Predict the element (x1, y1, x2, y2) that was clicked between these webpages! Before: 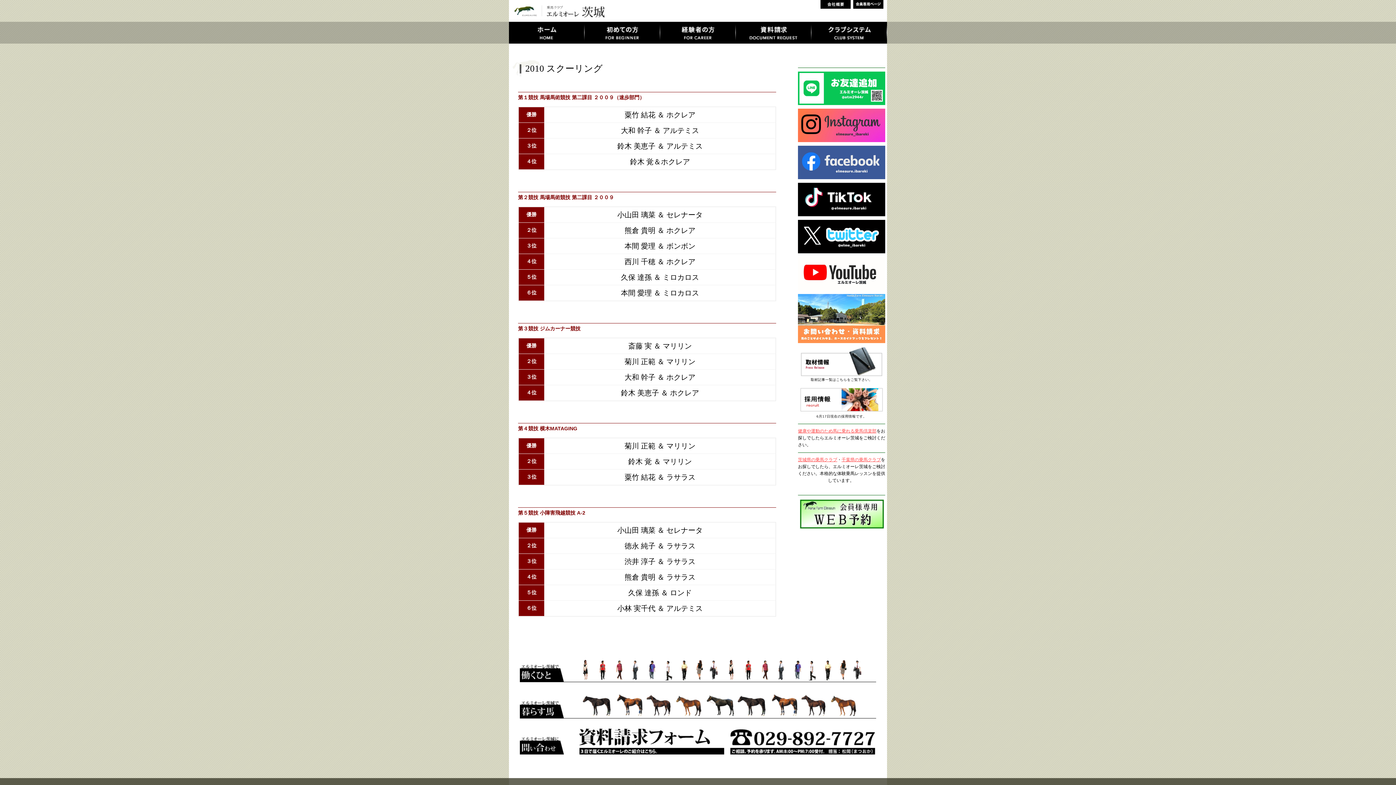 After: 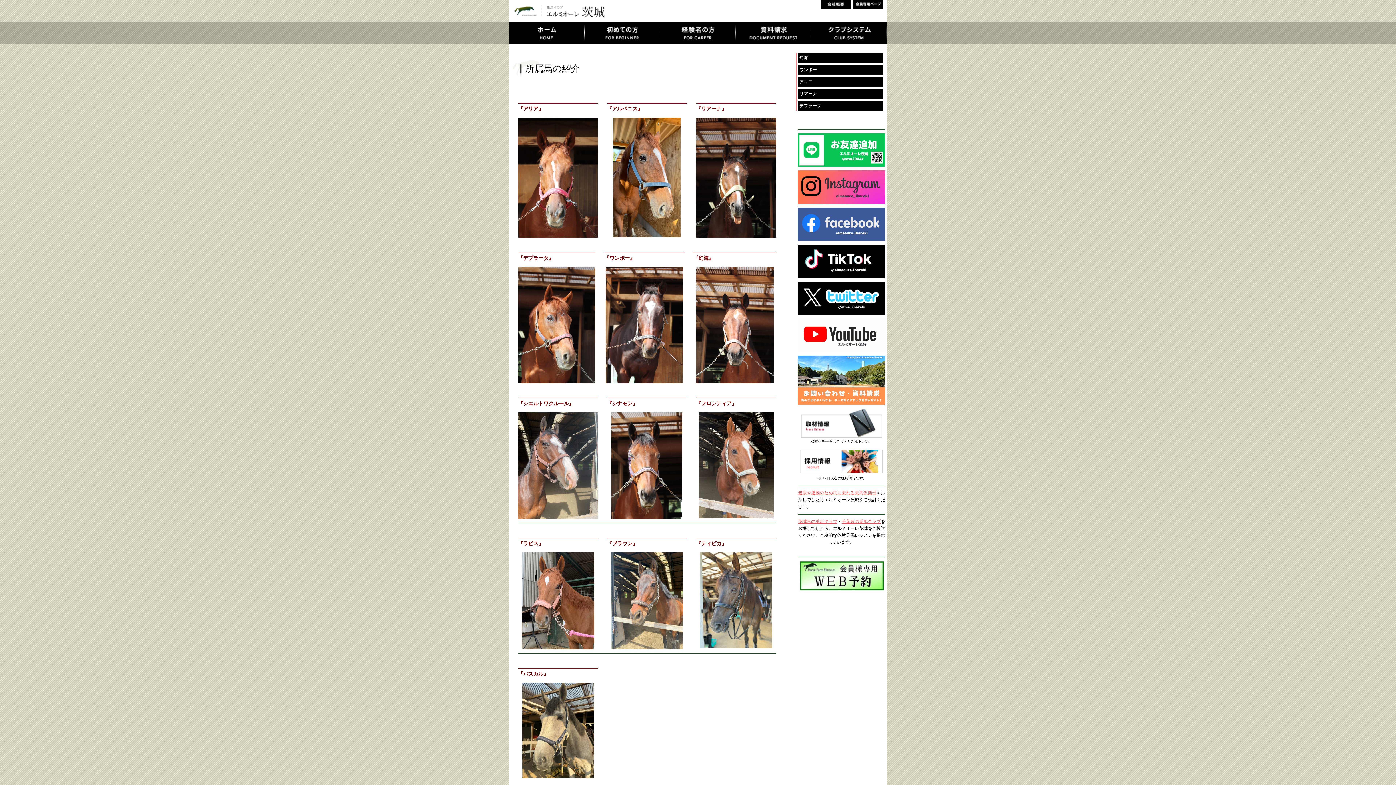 Action: bbox: (520, 687, 876, 724)